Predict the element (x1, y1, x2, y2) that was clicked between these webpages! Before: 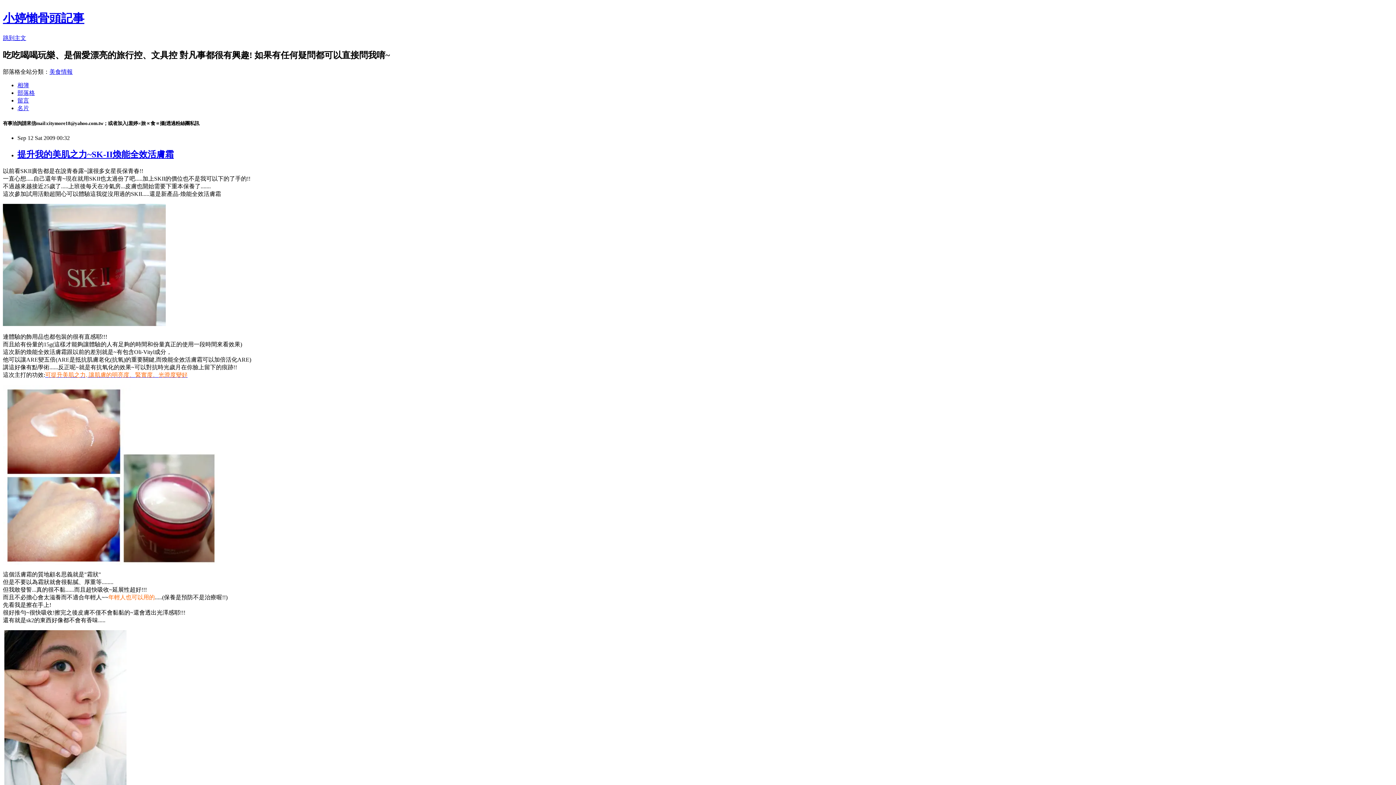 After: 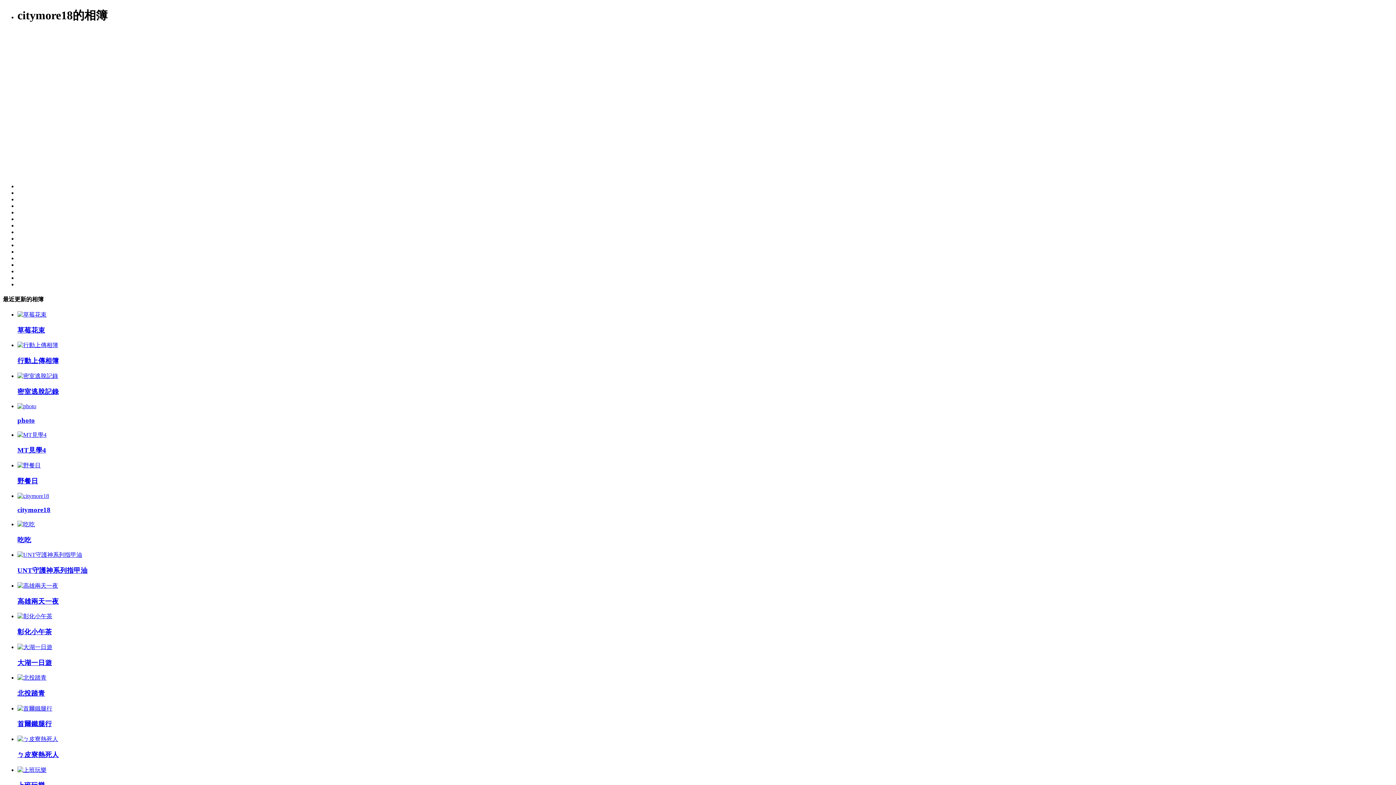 Action: label: 相簿 bbox: (17, 82, 29, 88)